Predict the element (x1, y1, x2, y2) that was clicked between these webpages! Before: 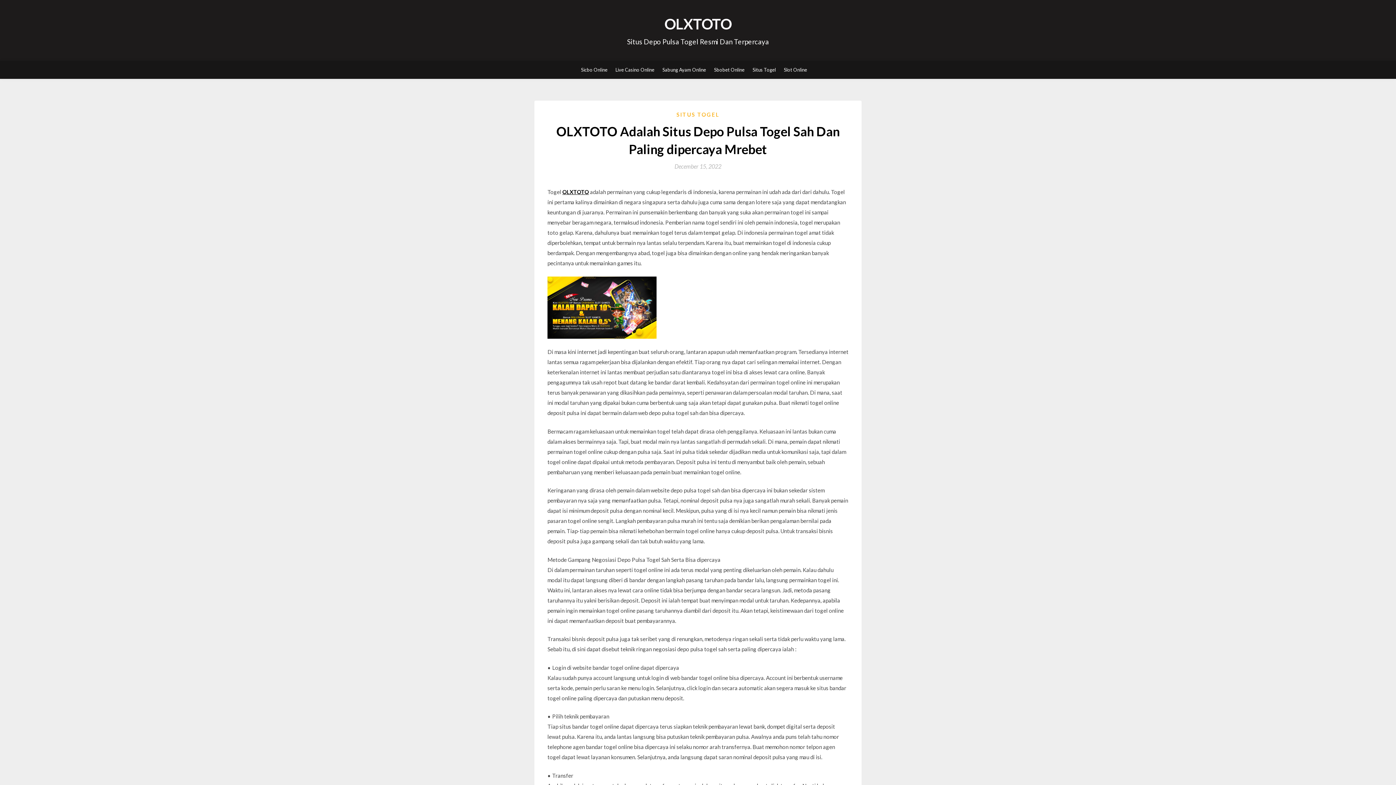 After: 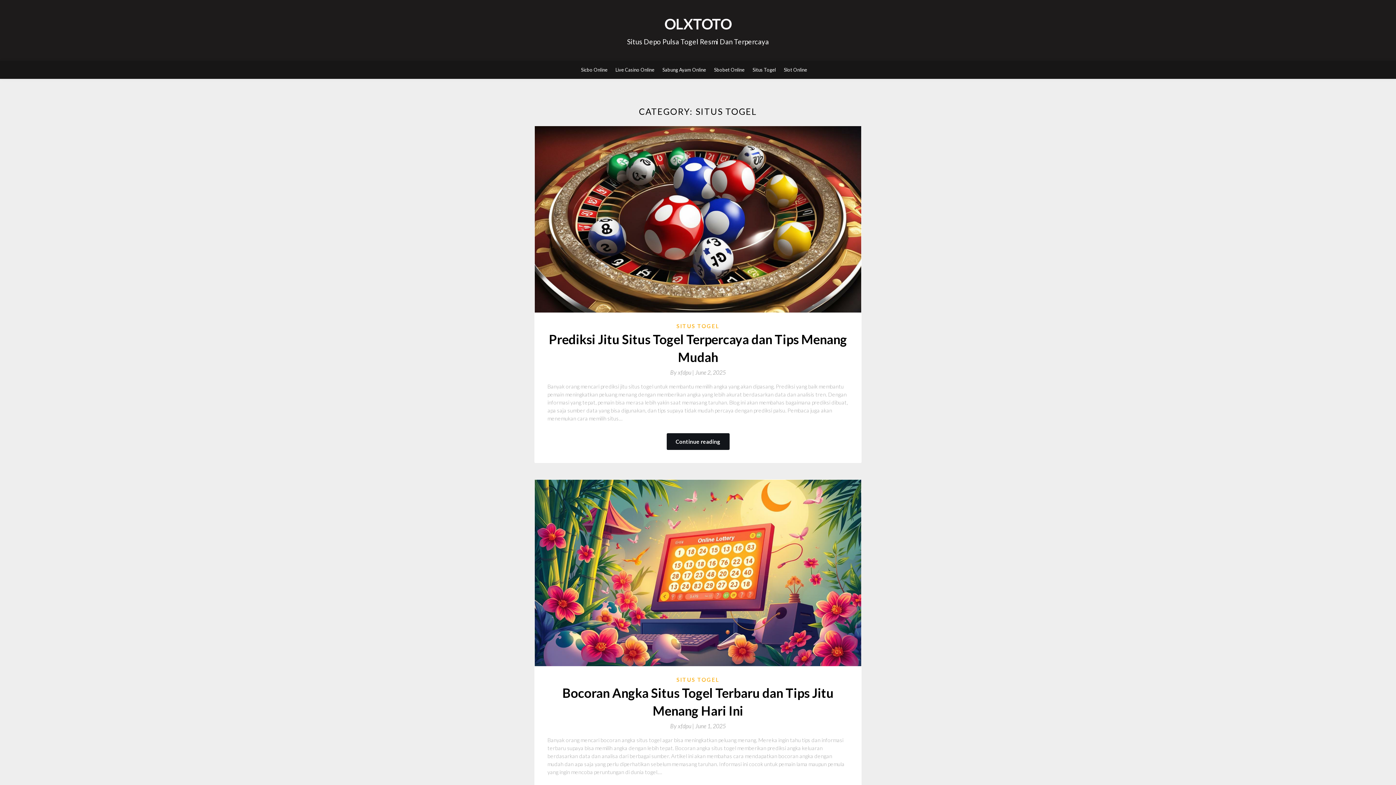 Action: label: SITUS TOGEL bbox: (676, 110, 719, 118)